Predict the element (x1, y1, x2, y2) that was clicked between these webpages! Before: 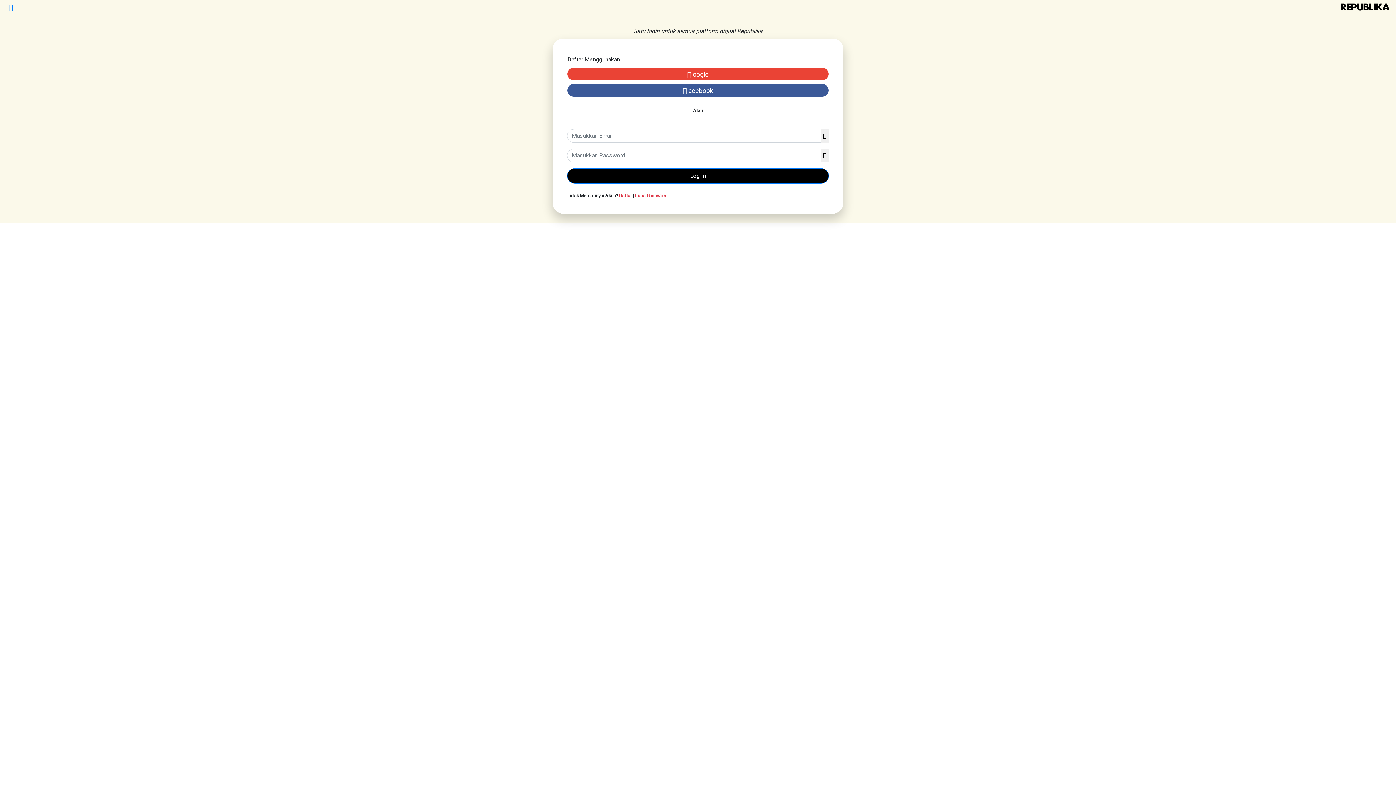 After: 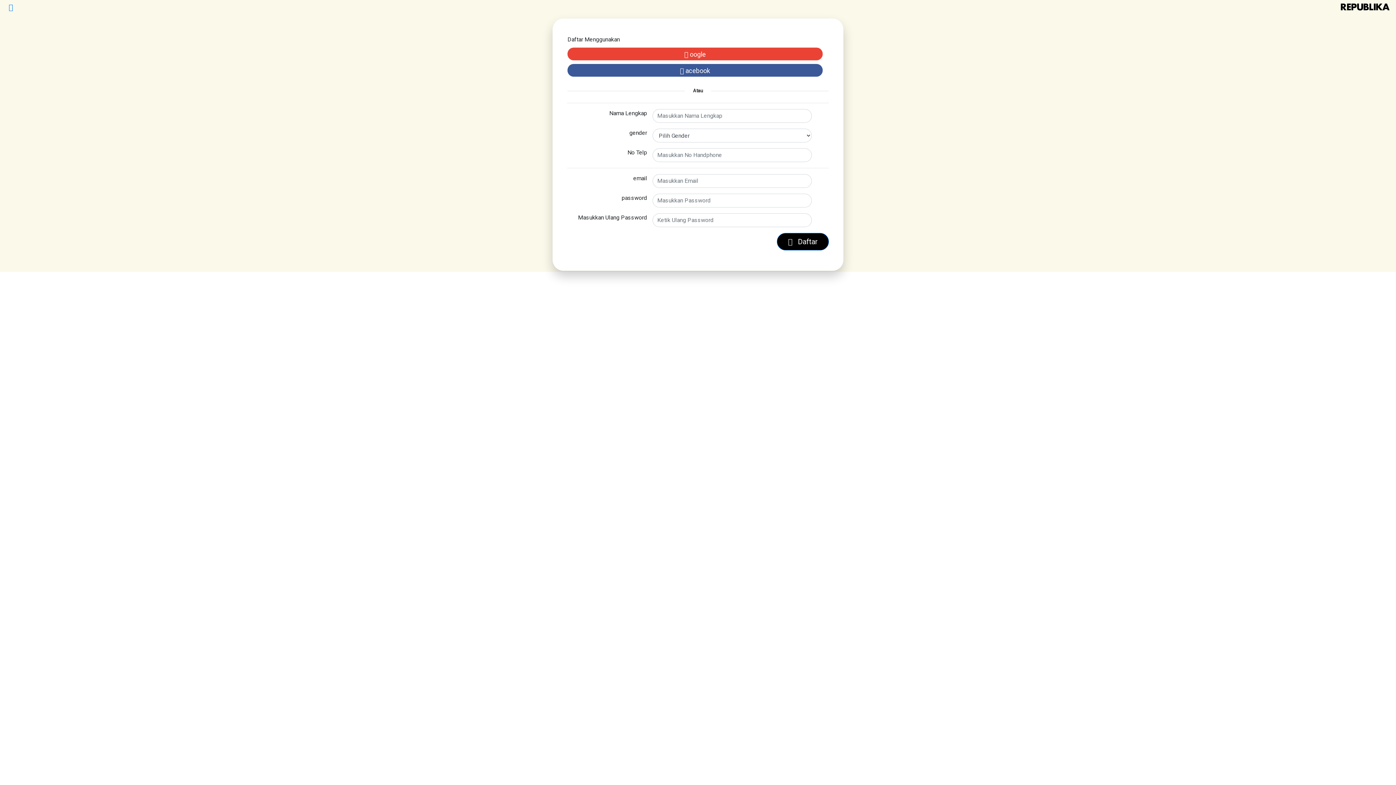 Action: label: Daftar bbox: (619, 193, 632, 198)